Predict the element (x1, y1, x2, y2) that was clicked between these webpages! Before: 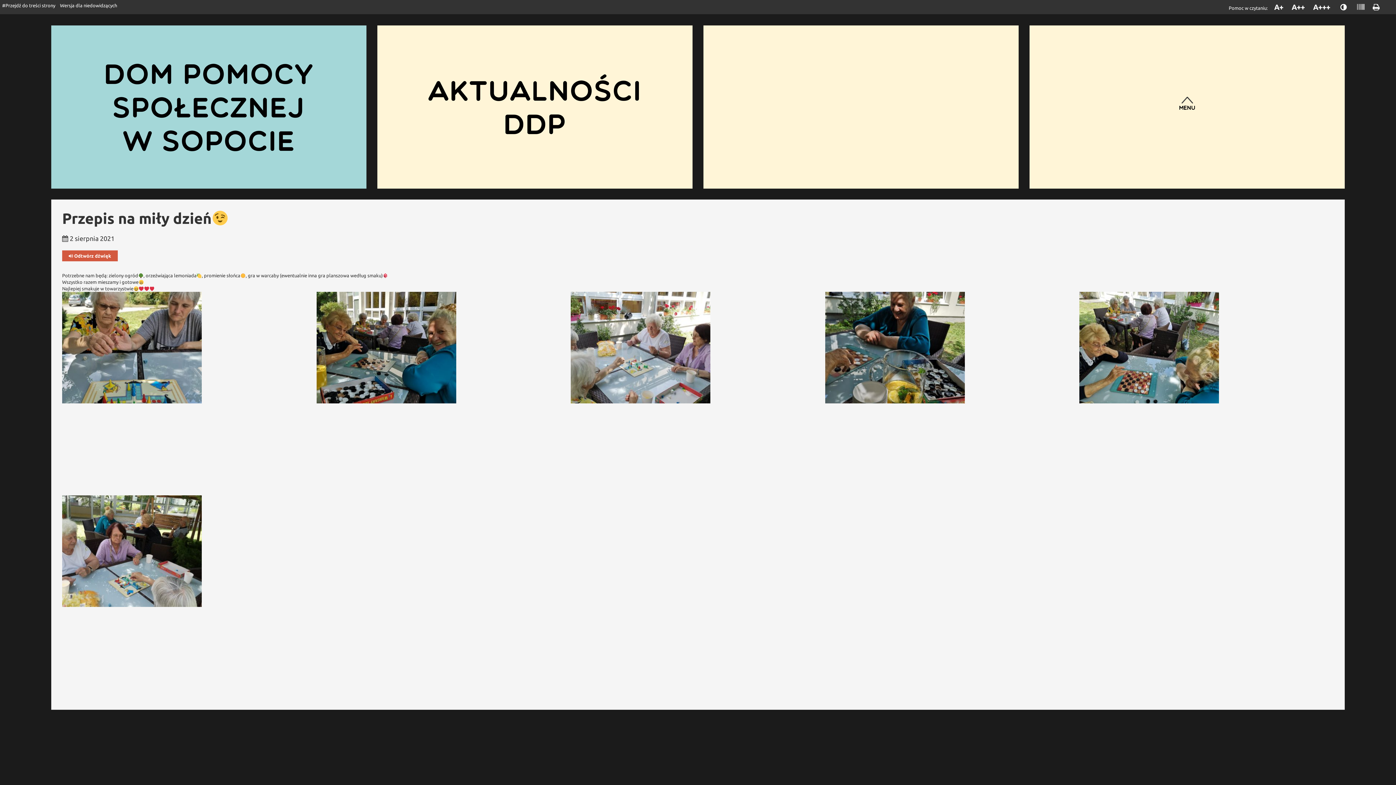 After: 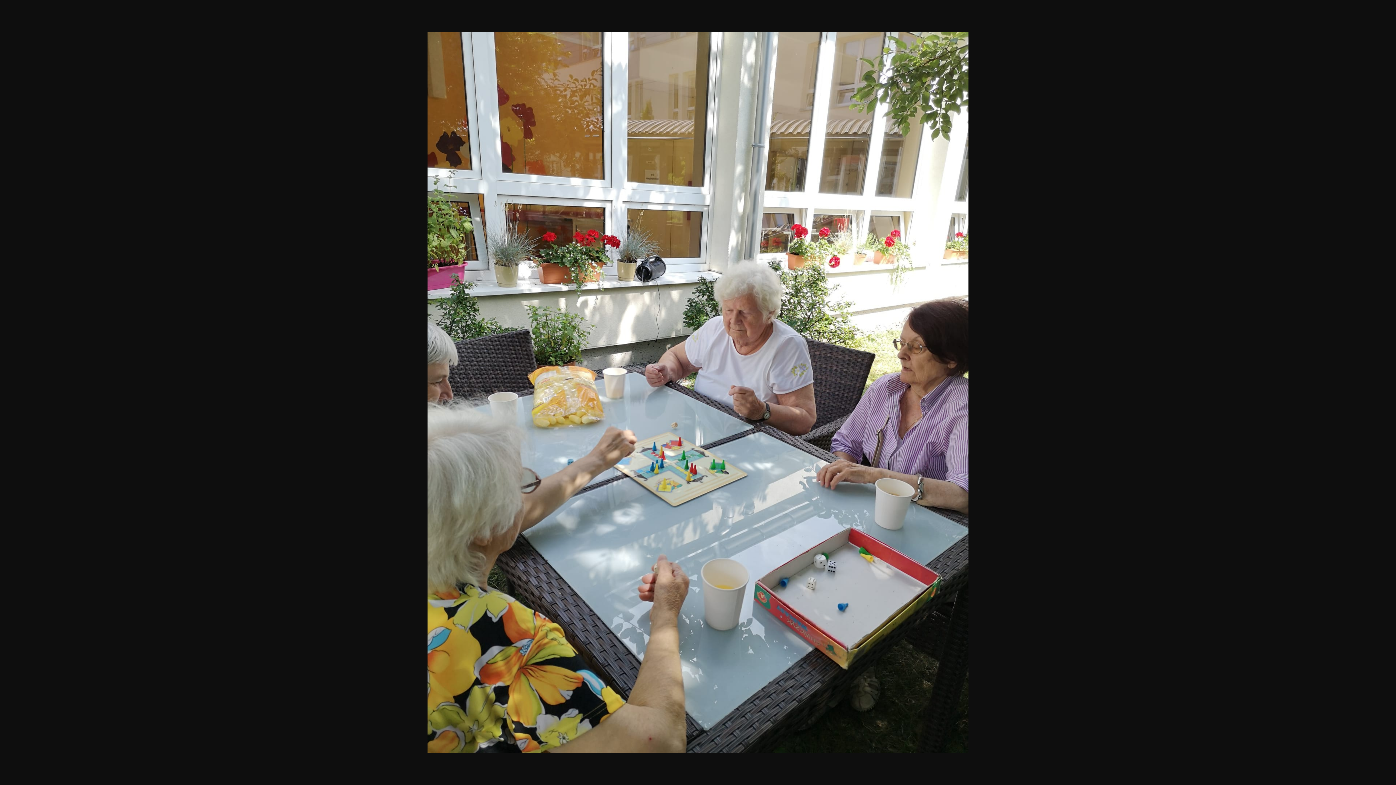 Action: bbox: (570, 344, 710, 349)